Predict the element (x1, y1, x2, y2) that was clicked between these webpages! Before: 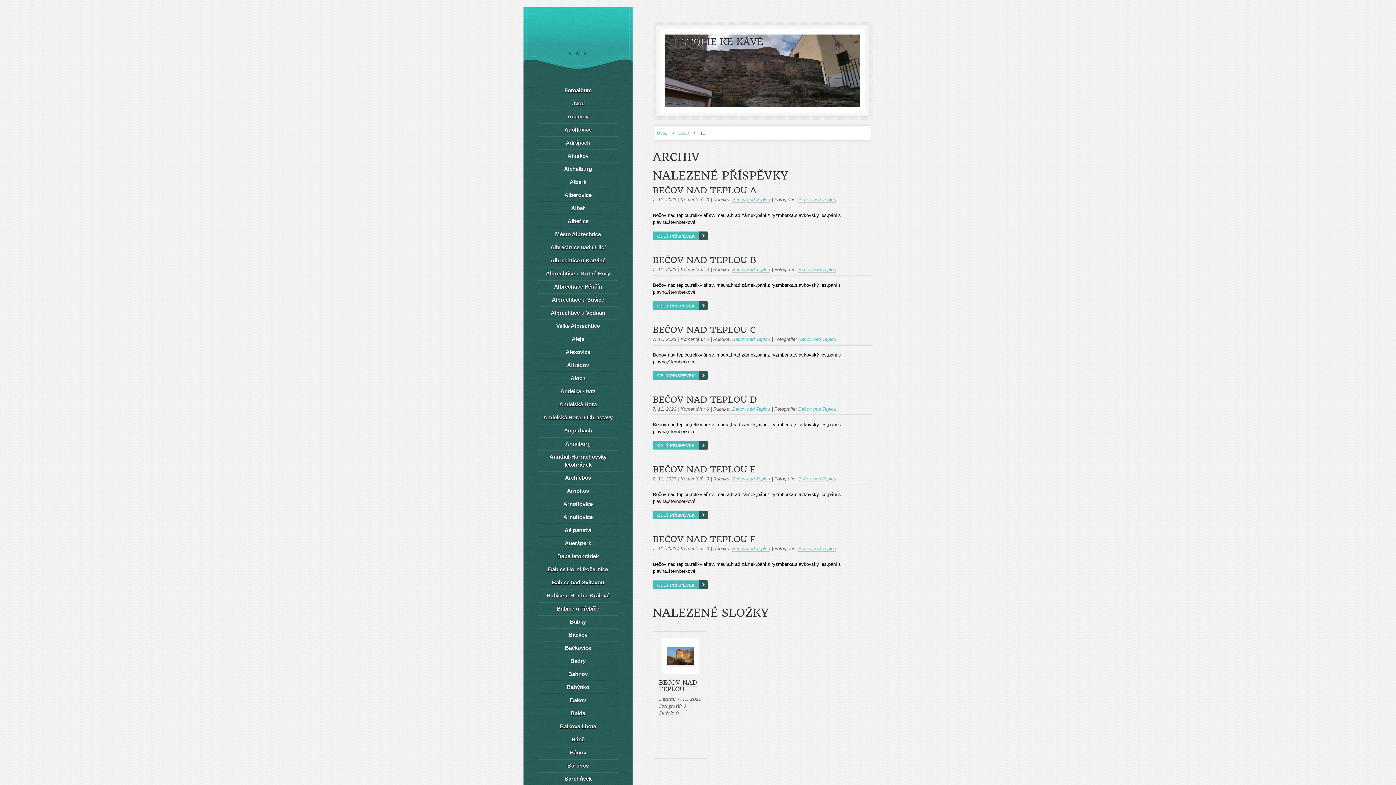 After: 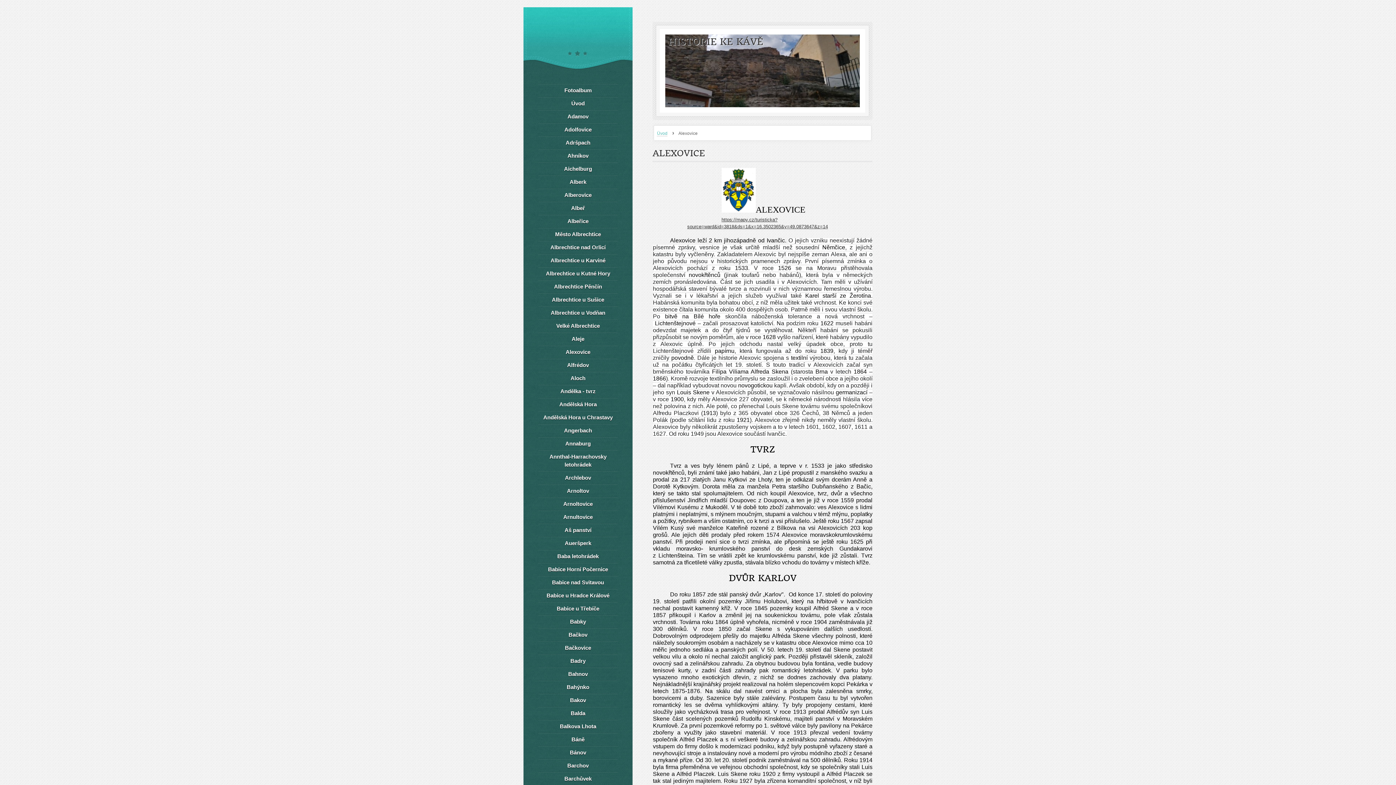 Action: label: Alexovice bbox: (538, 345, 618, 358)